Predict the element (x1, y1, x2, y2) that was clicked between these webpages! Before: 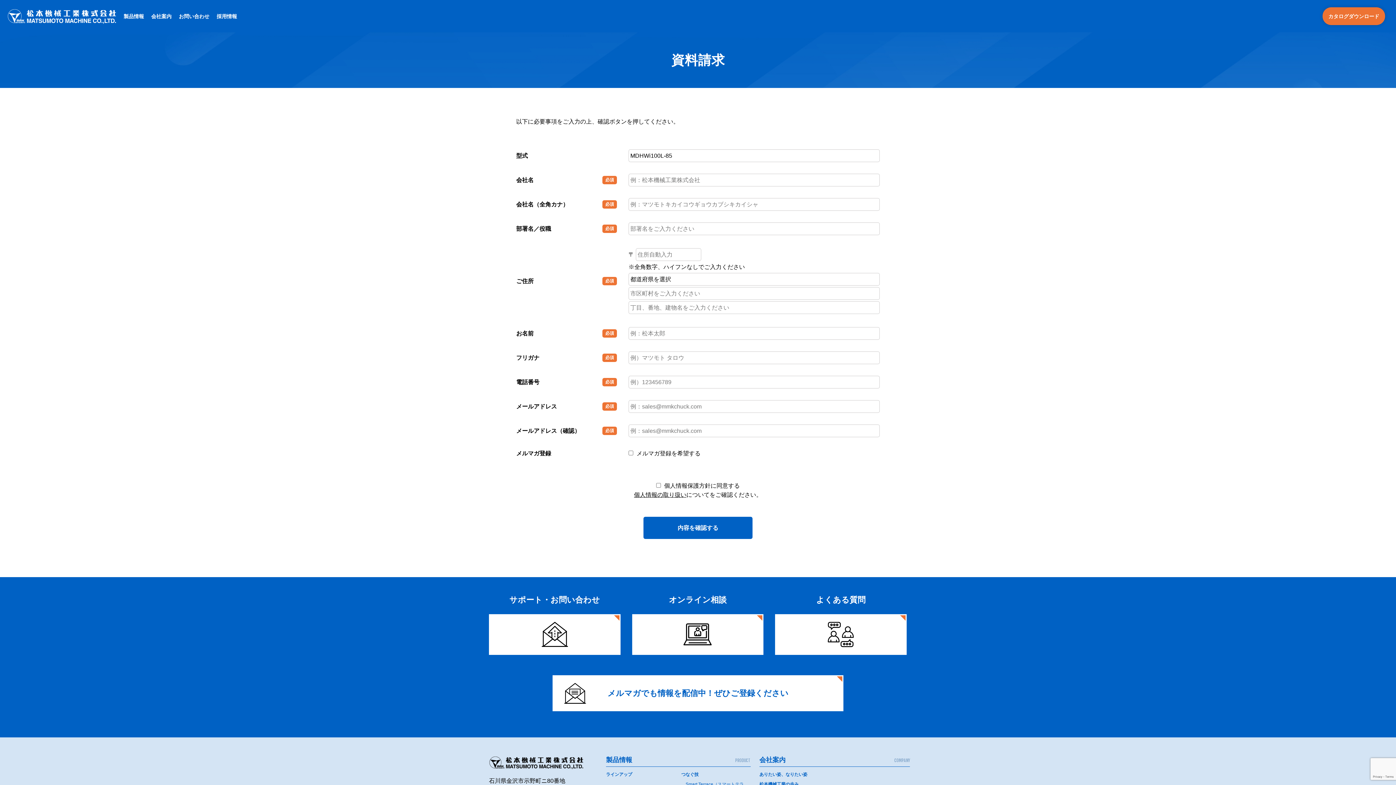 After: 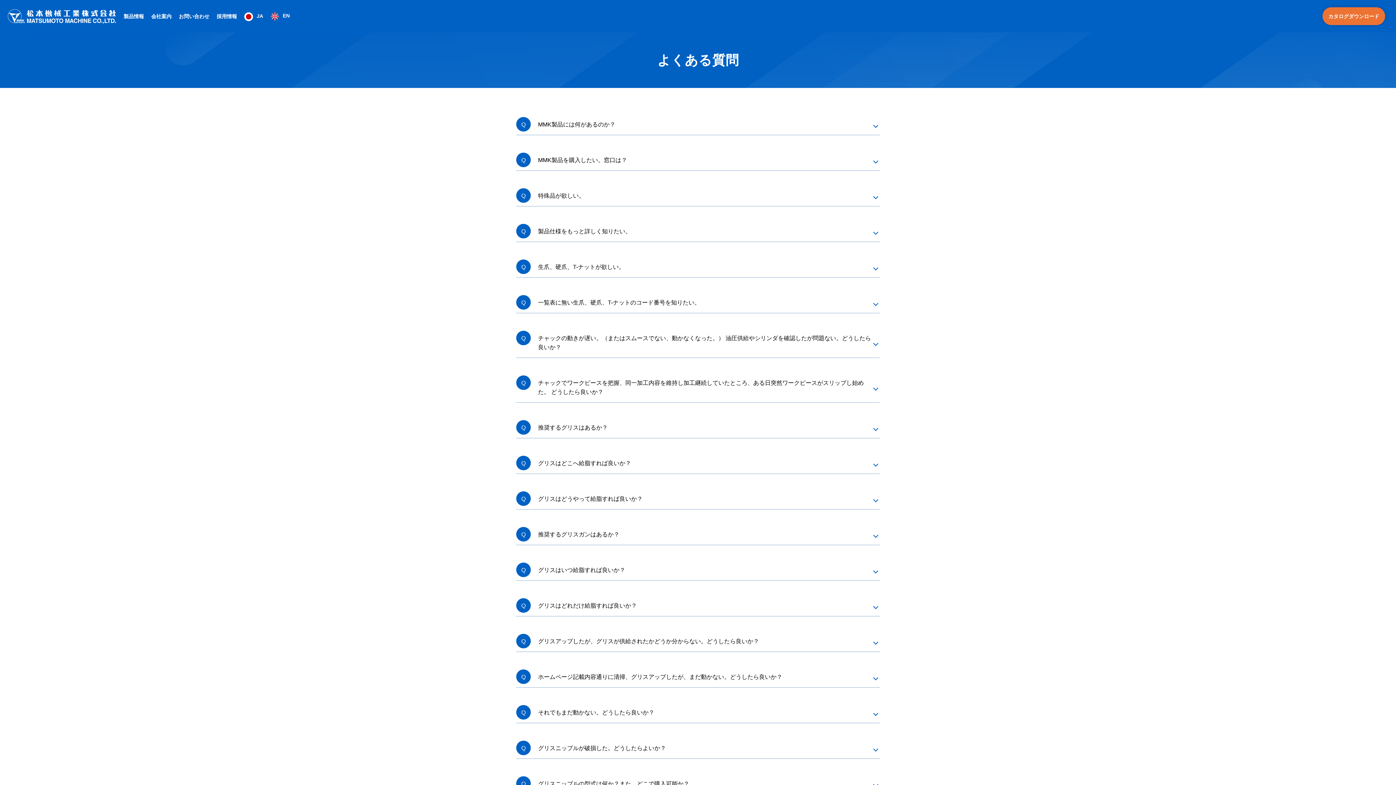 Action: bbox: (775, 614, 906, 655)